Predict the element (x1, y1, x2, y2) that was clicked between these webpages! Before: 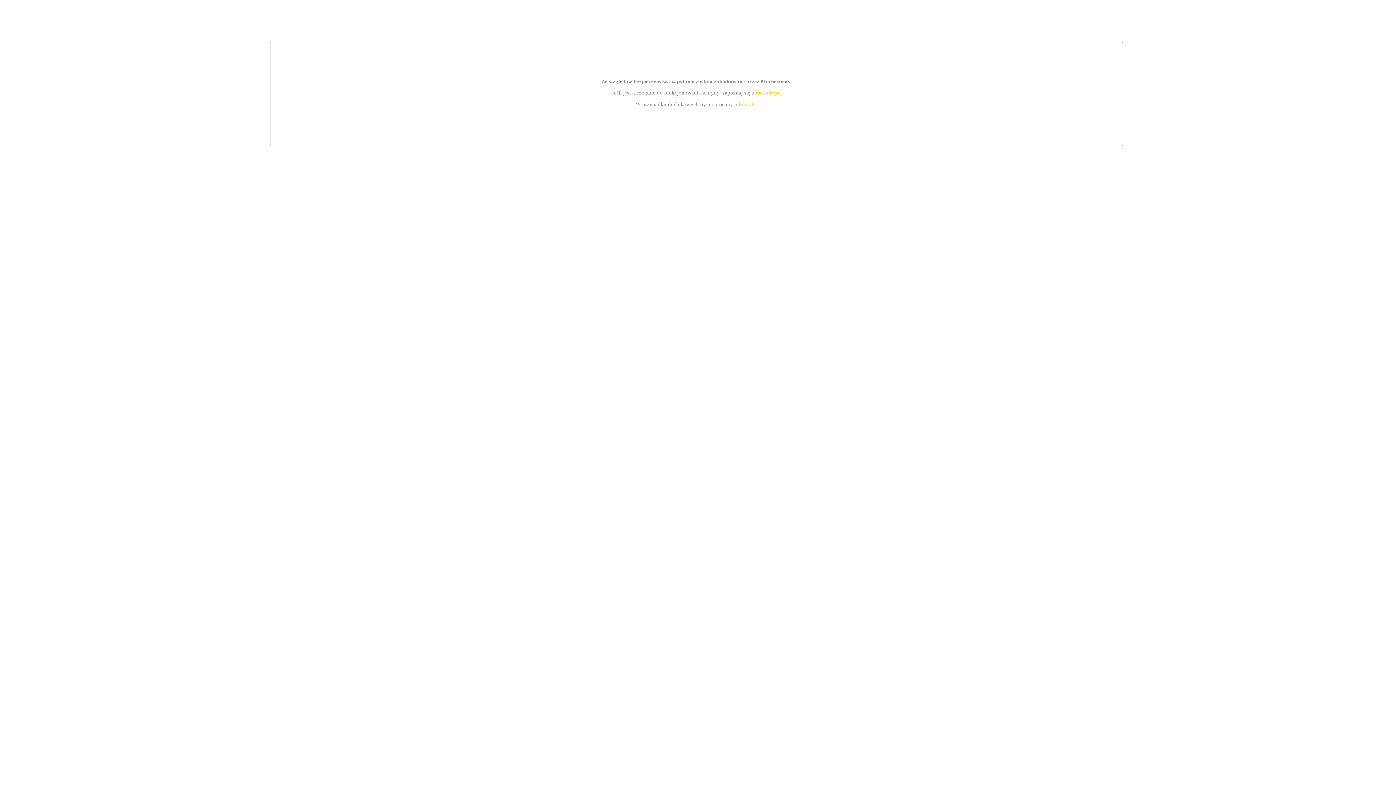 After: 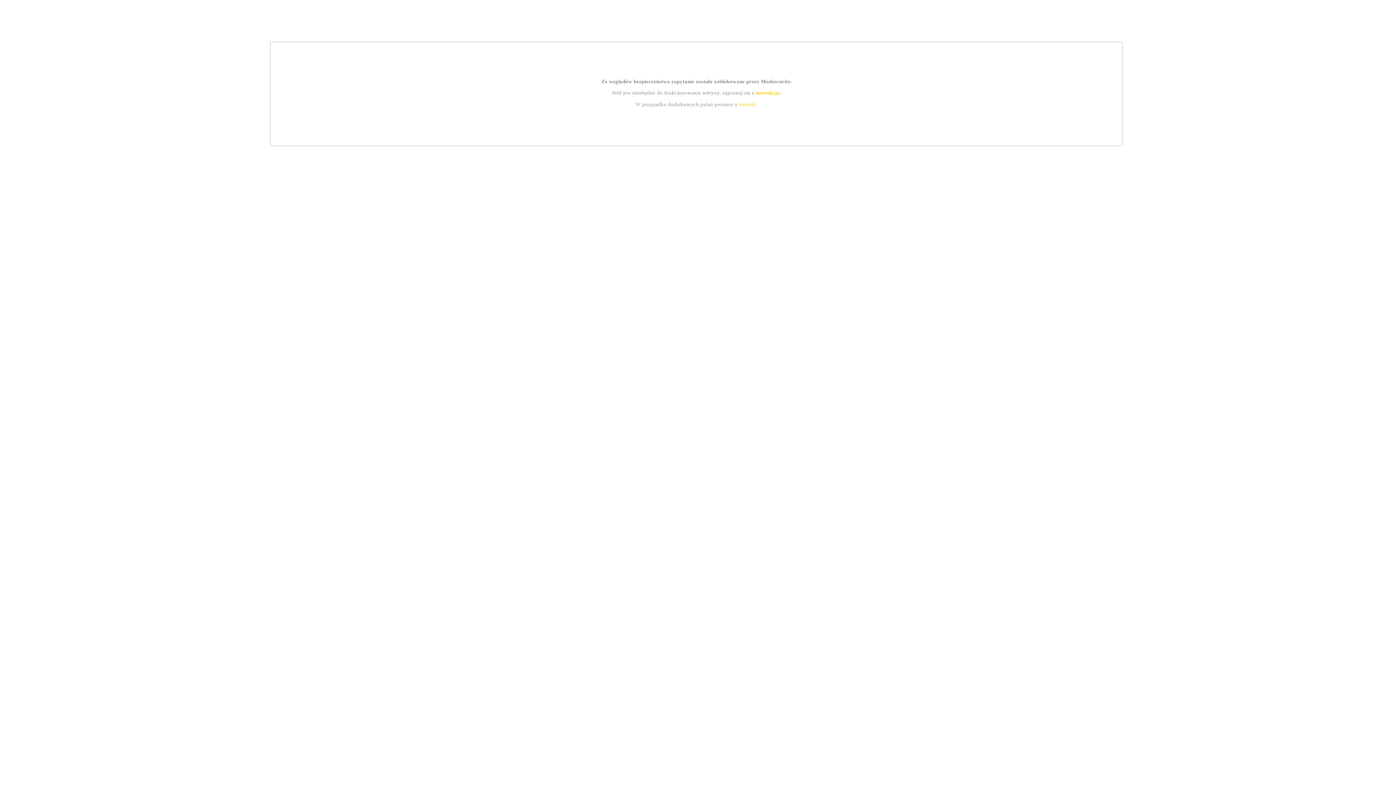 Action: label: kontakt bbox: (739, 101, 756, 107)